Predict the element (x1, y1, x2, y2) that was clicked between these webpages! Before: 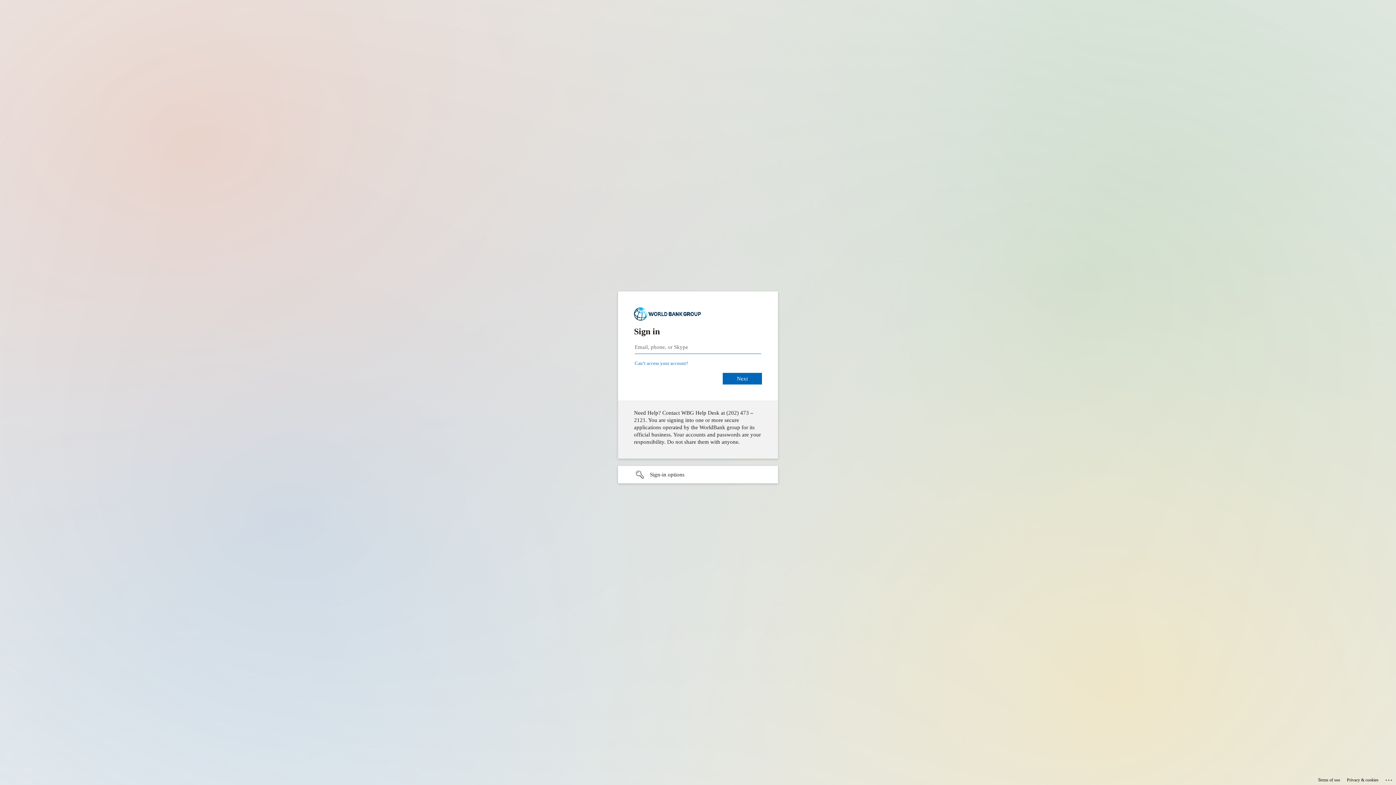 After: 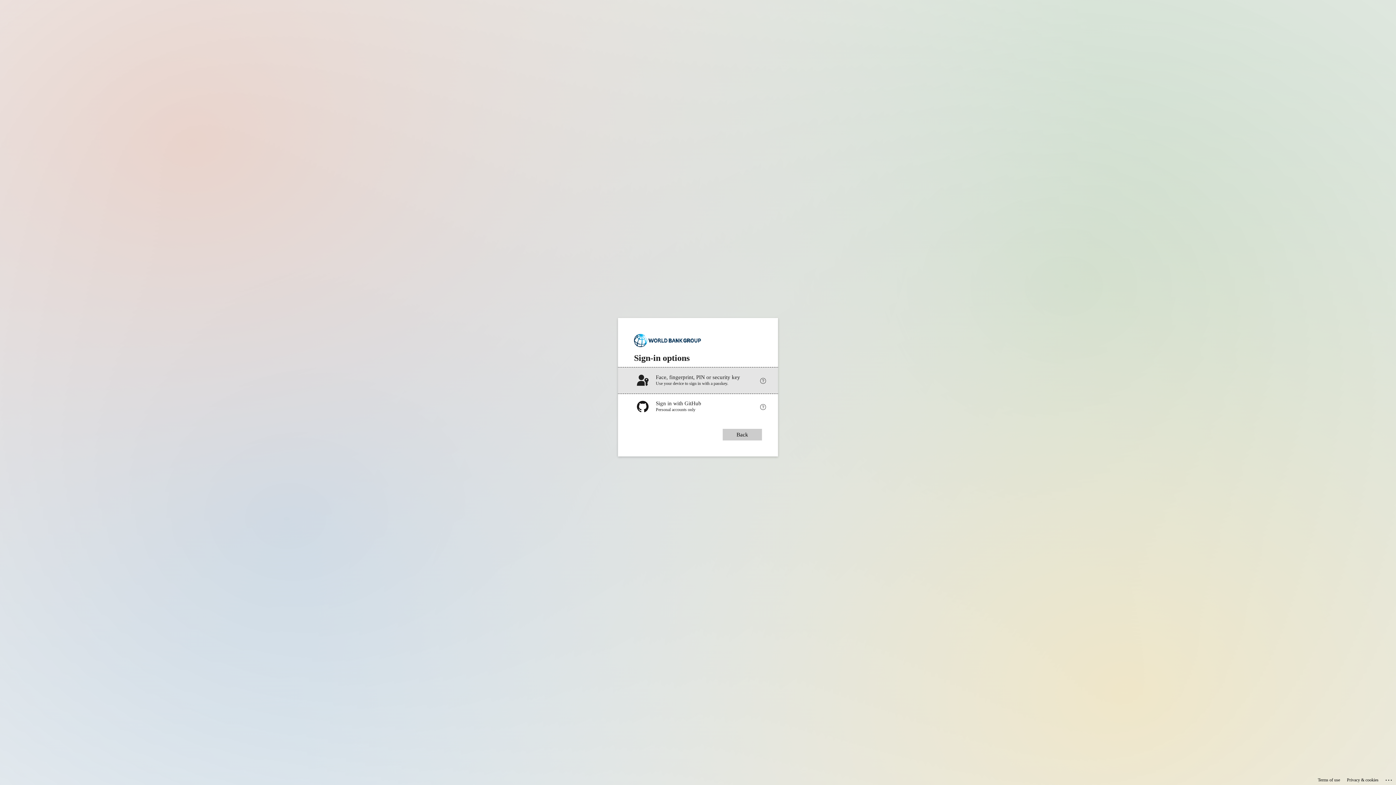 Action: label: Sign-in options undefined bbox: (618, 466, 778, 483)